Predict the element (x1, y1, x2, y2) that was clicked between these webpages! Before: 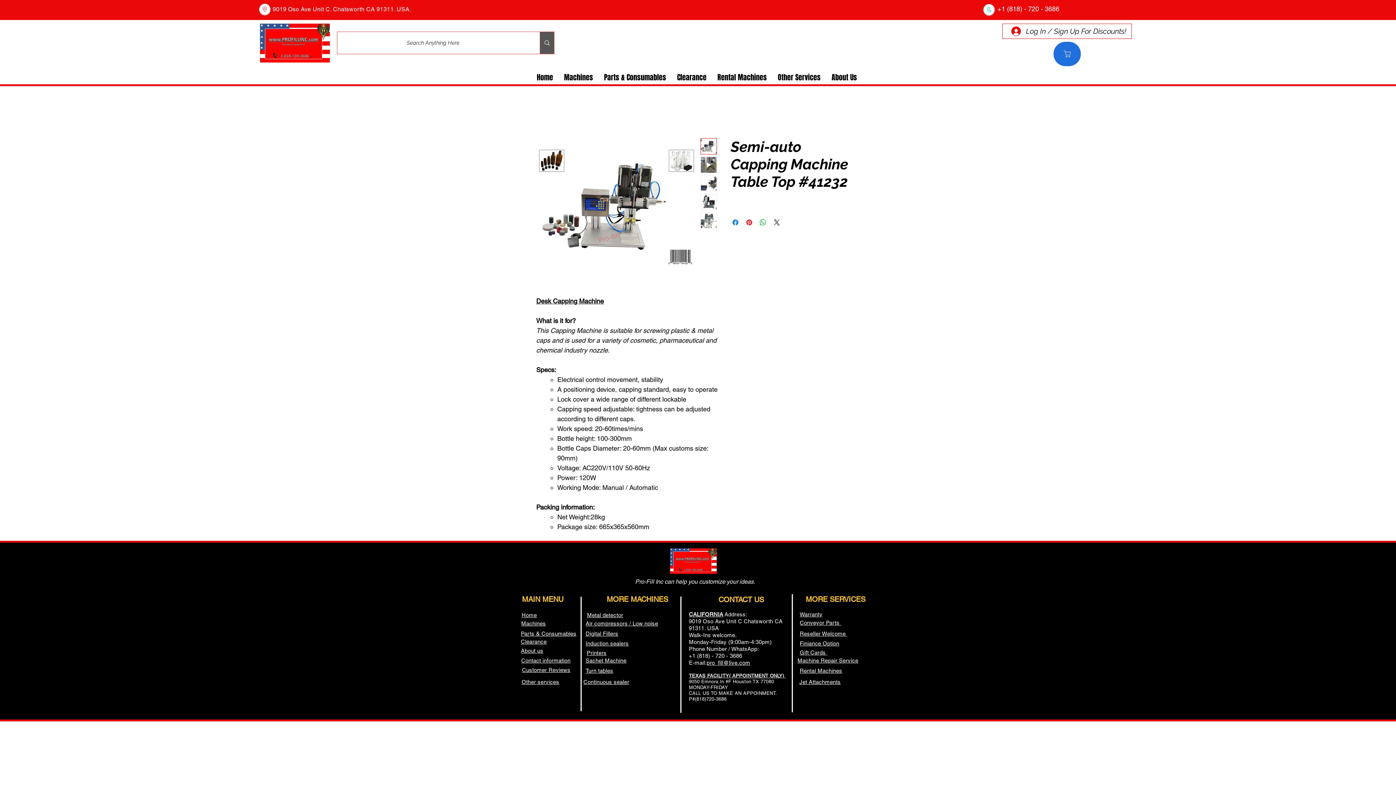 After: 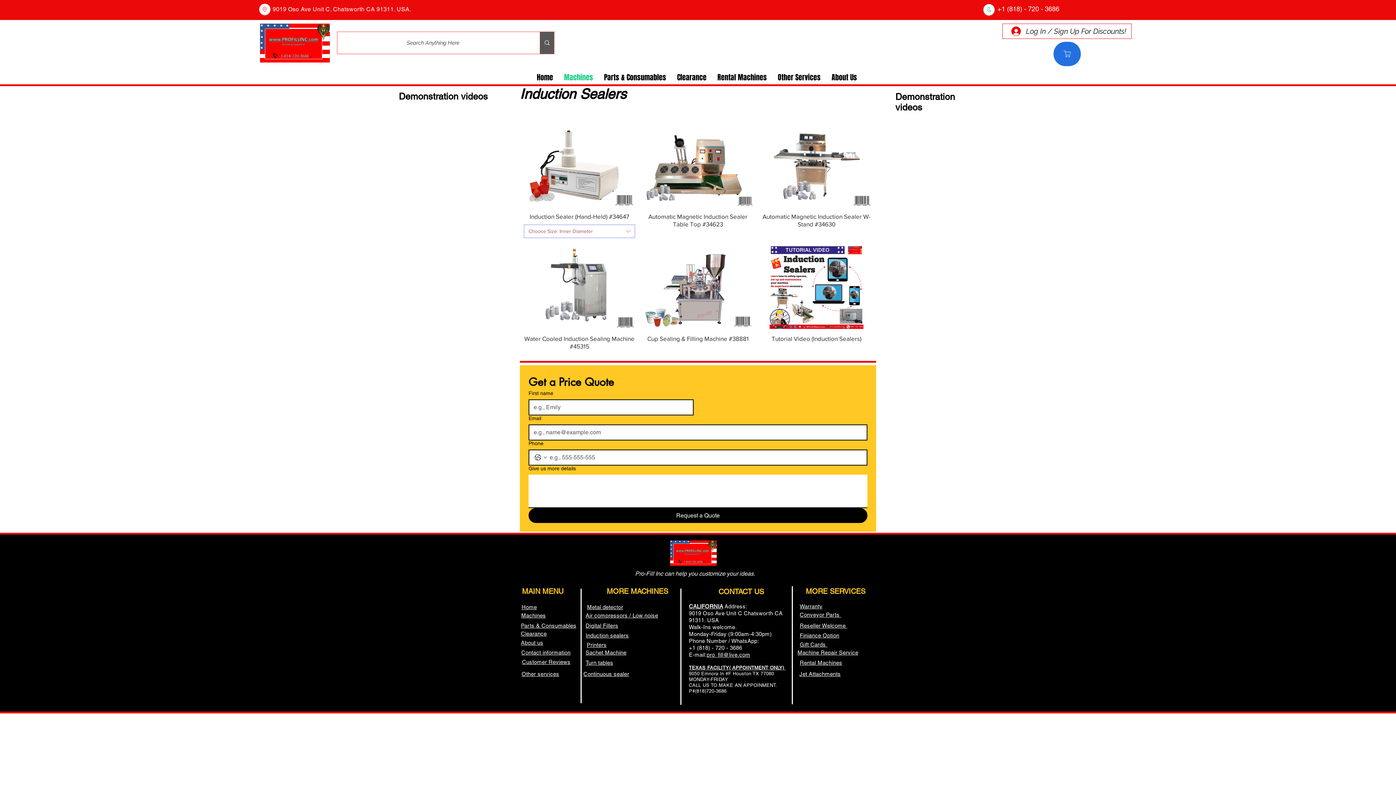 Action: bbox: (585, 640, 628, 646) label: Induction sealers